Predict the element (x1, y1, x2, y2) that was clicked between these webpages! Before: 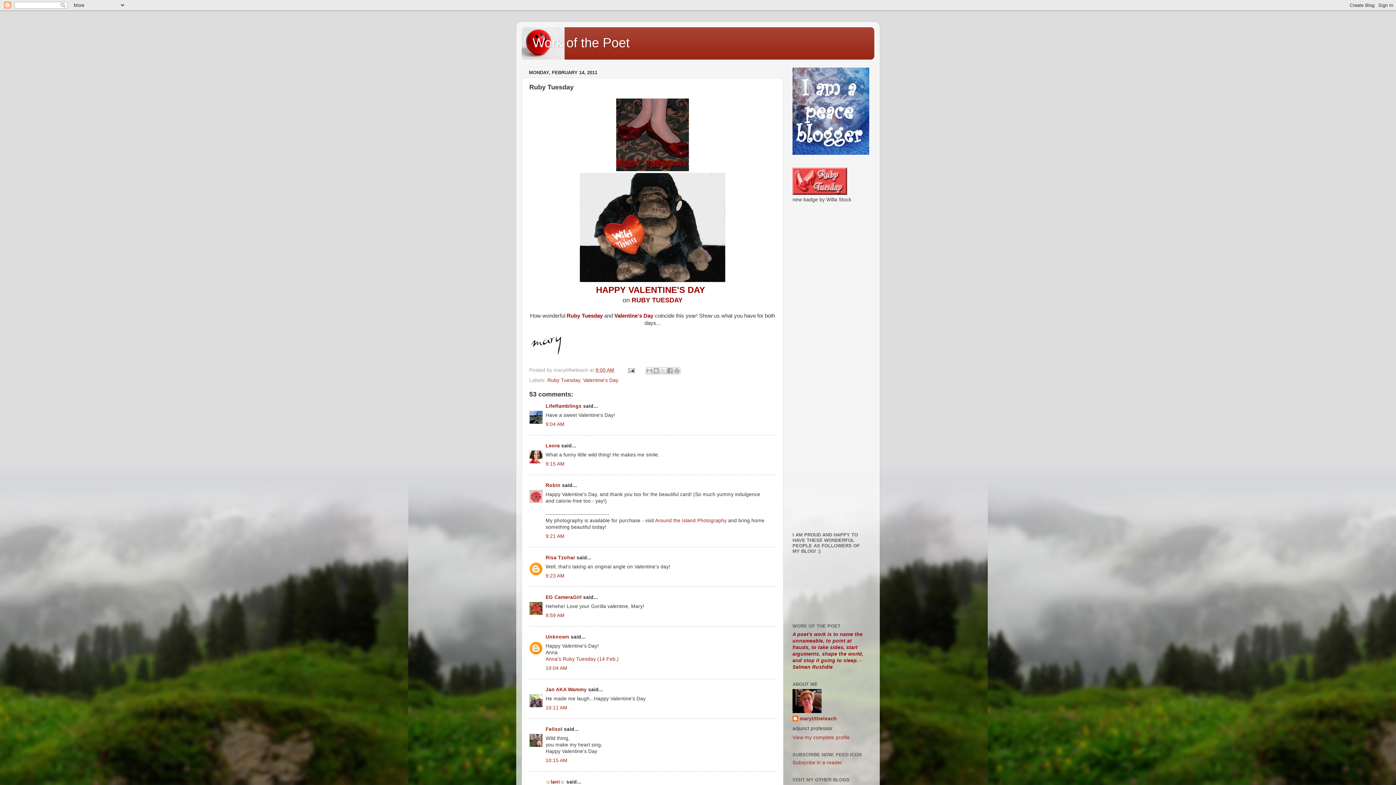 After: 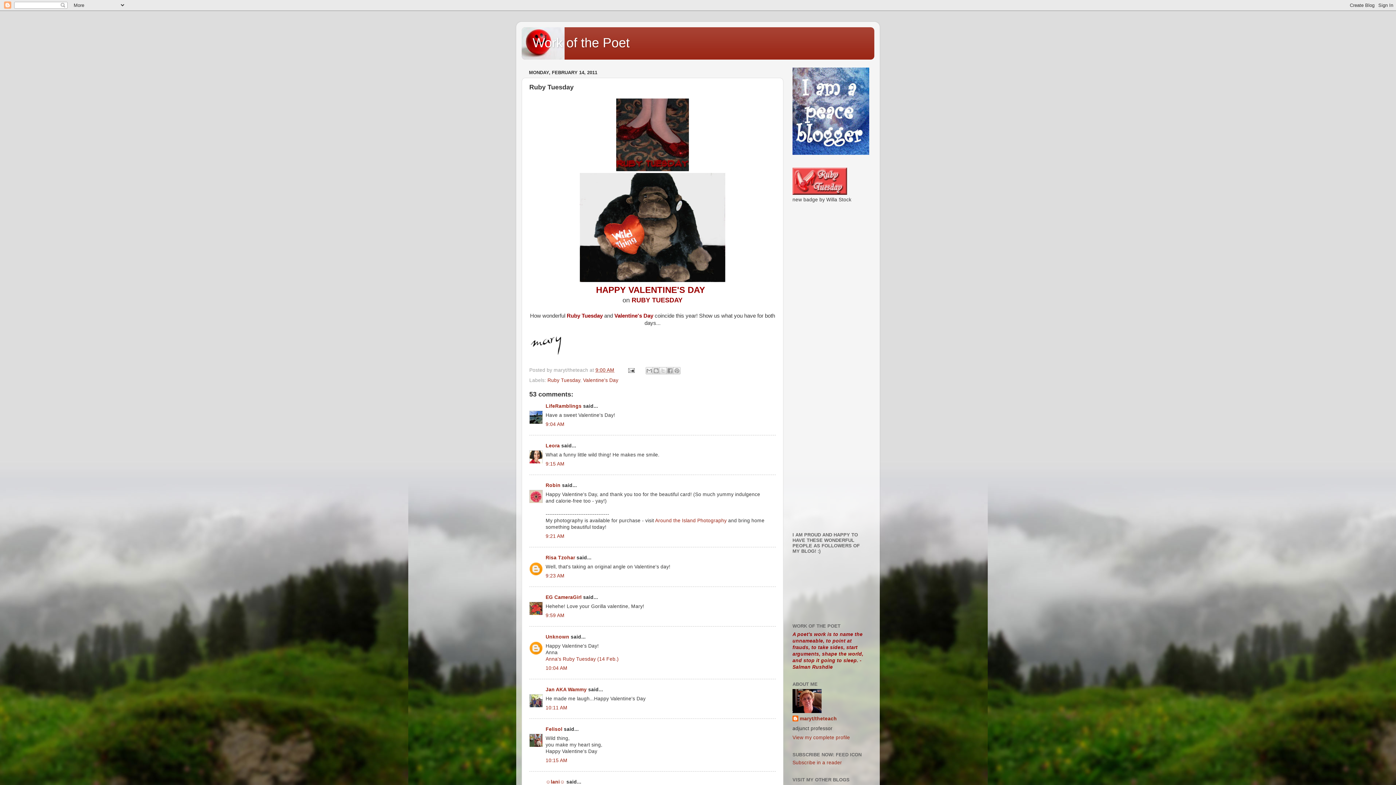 Action: bbox: (529, 355, 572, 361)